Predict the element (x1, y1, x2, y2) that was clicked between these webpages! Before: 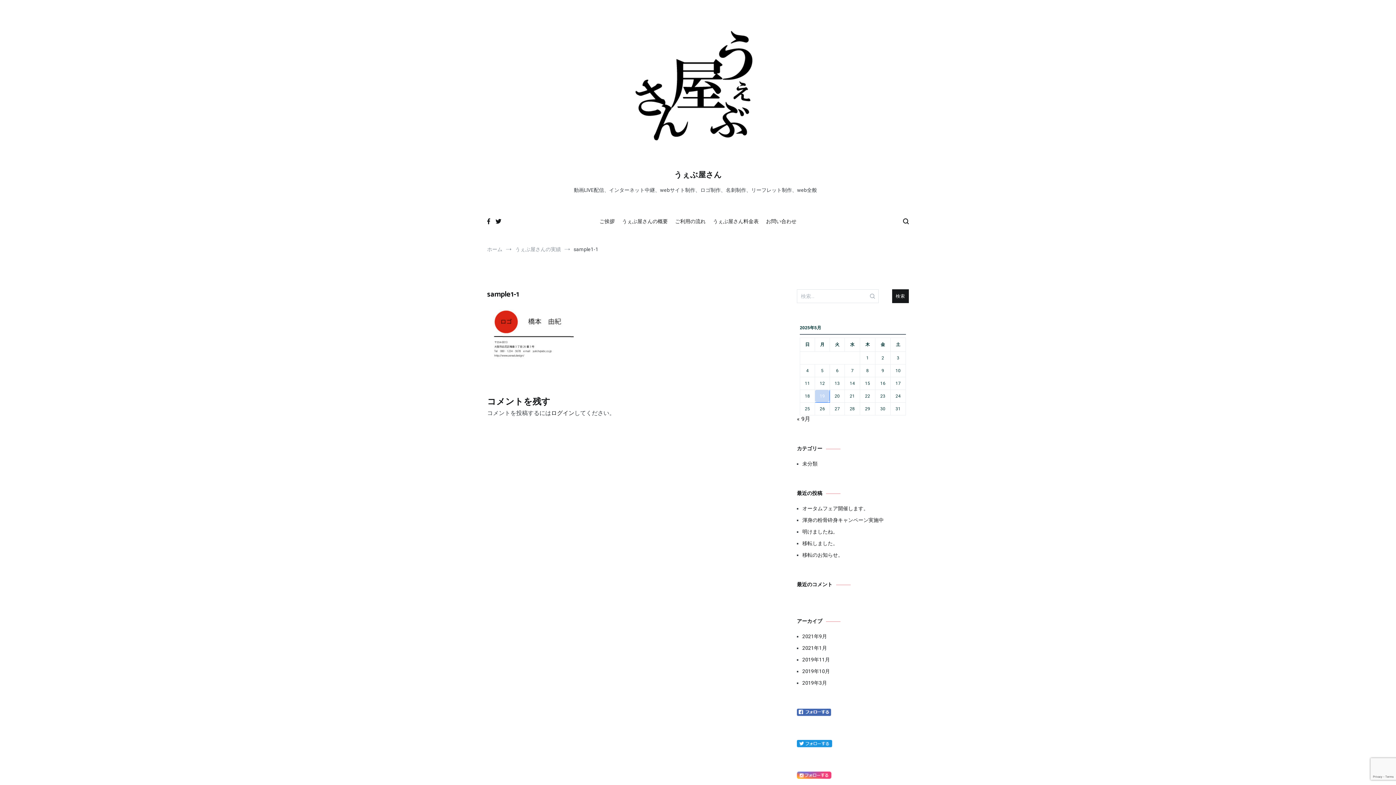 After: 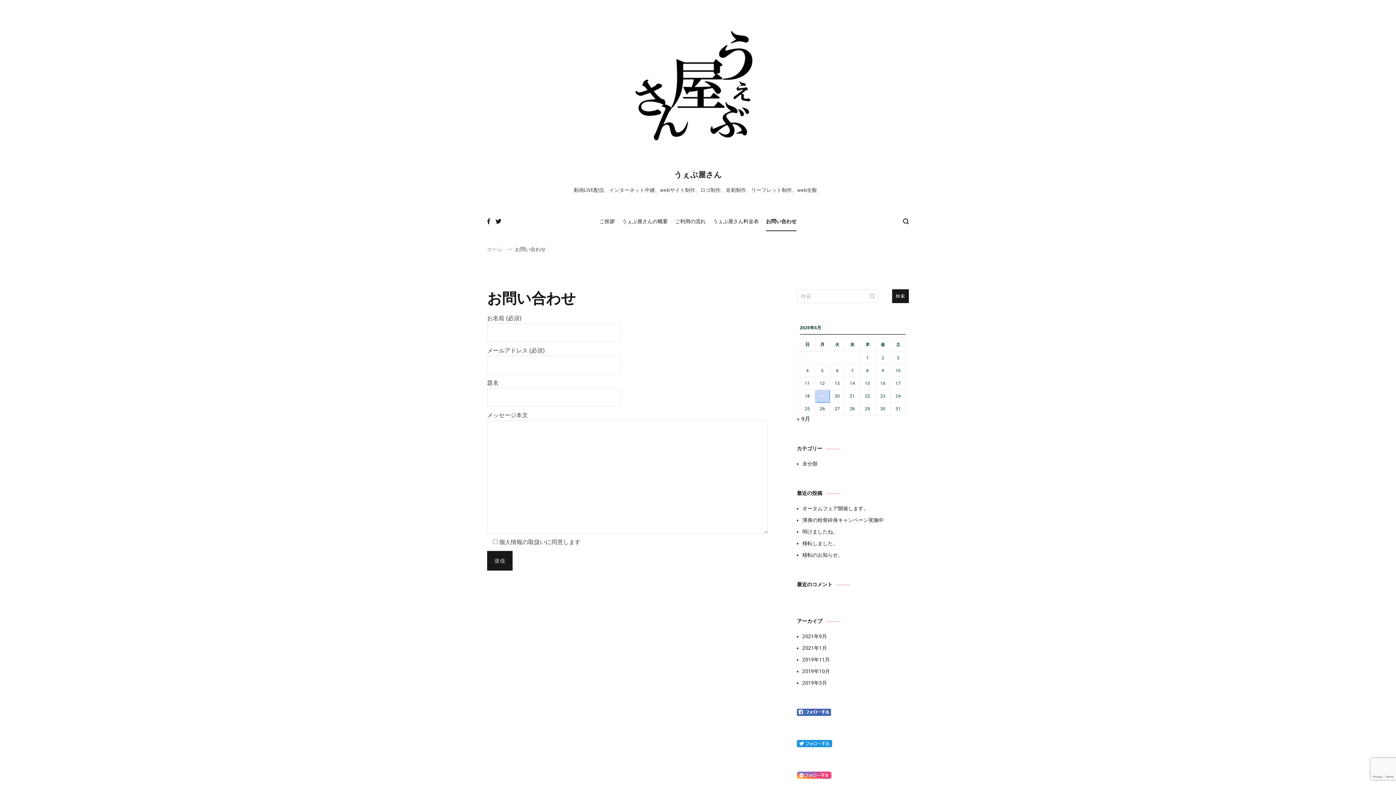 Action: label: お問い合わせ bbox: (766, 213, 796, 231)